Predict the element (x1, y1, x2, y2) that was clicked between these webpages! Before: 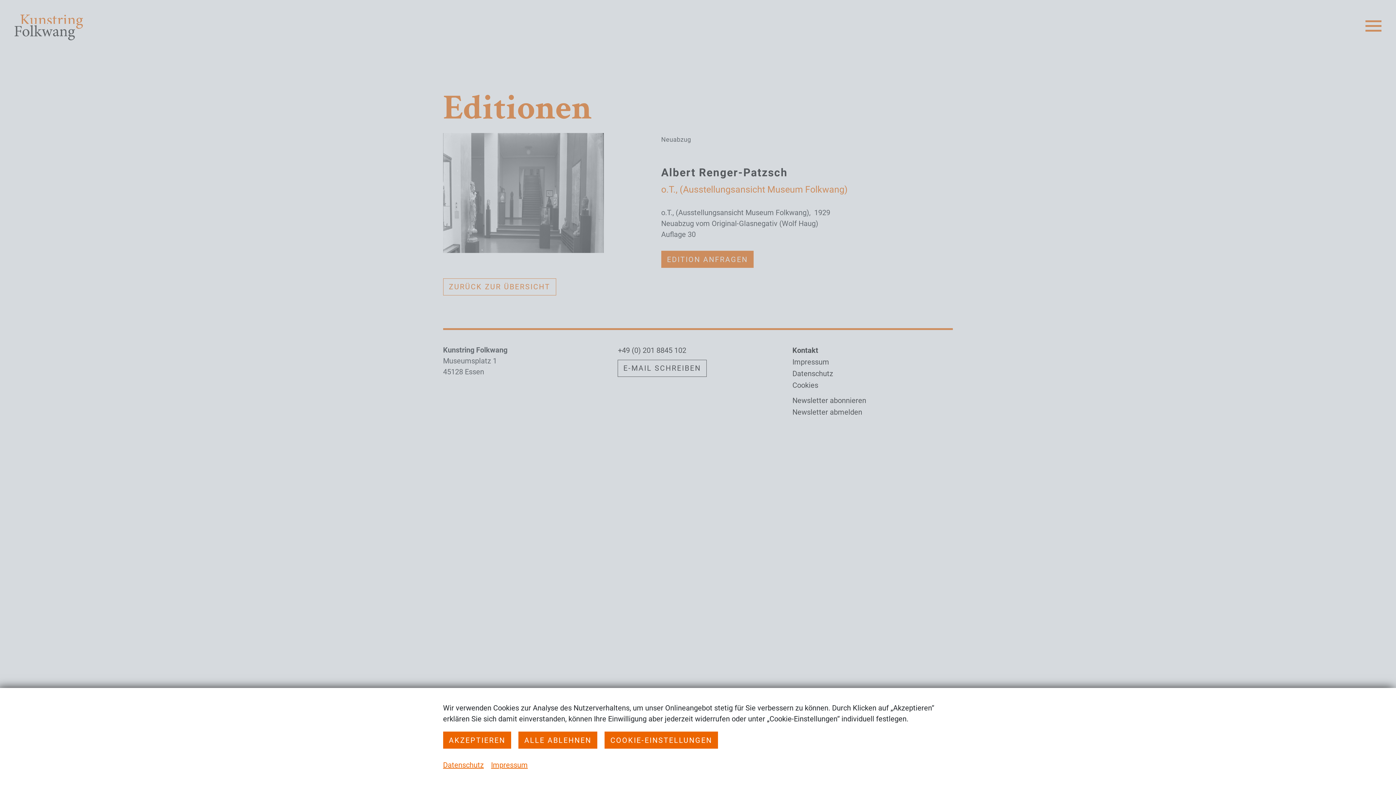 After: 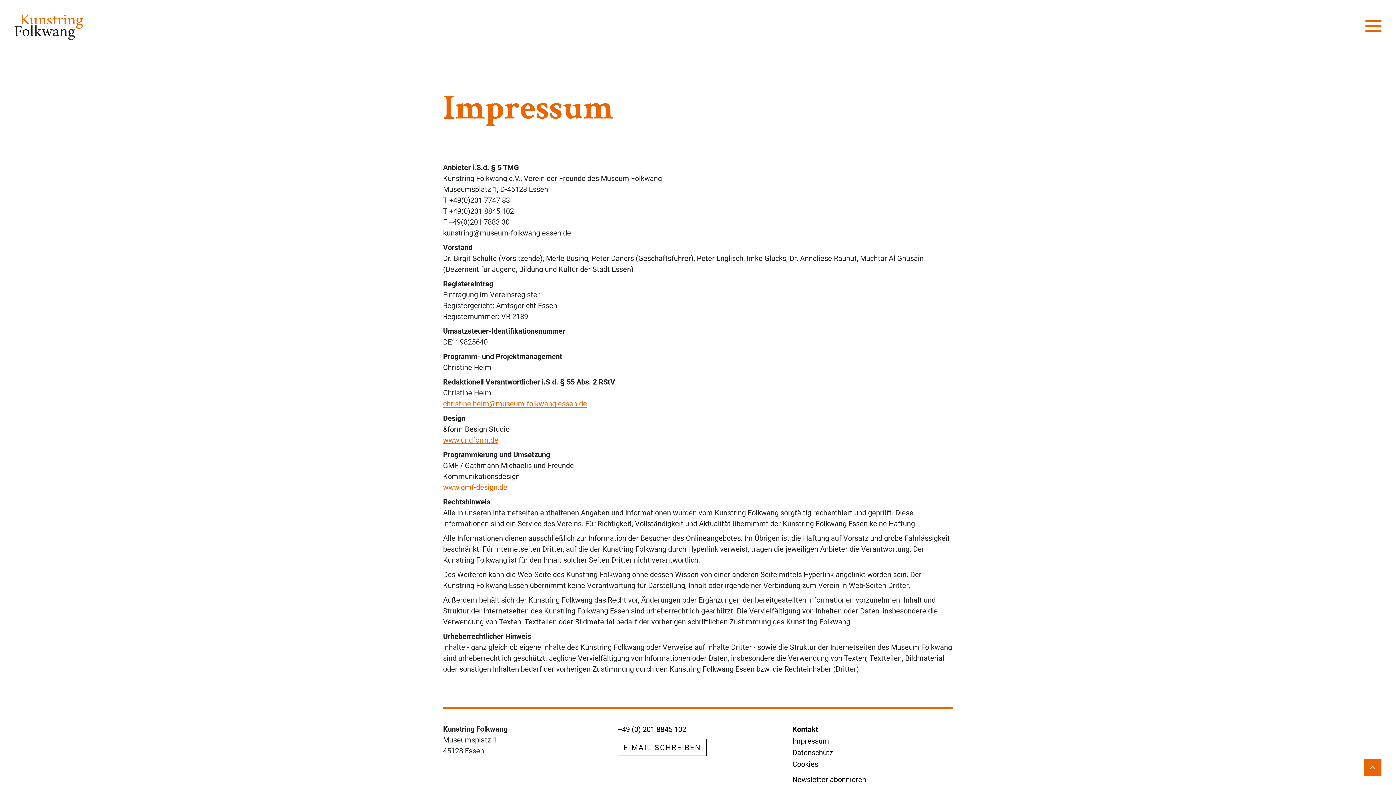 Action: label: Impressum bbox: (491, 761, 527, 769)